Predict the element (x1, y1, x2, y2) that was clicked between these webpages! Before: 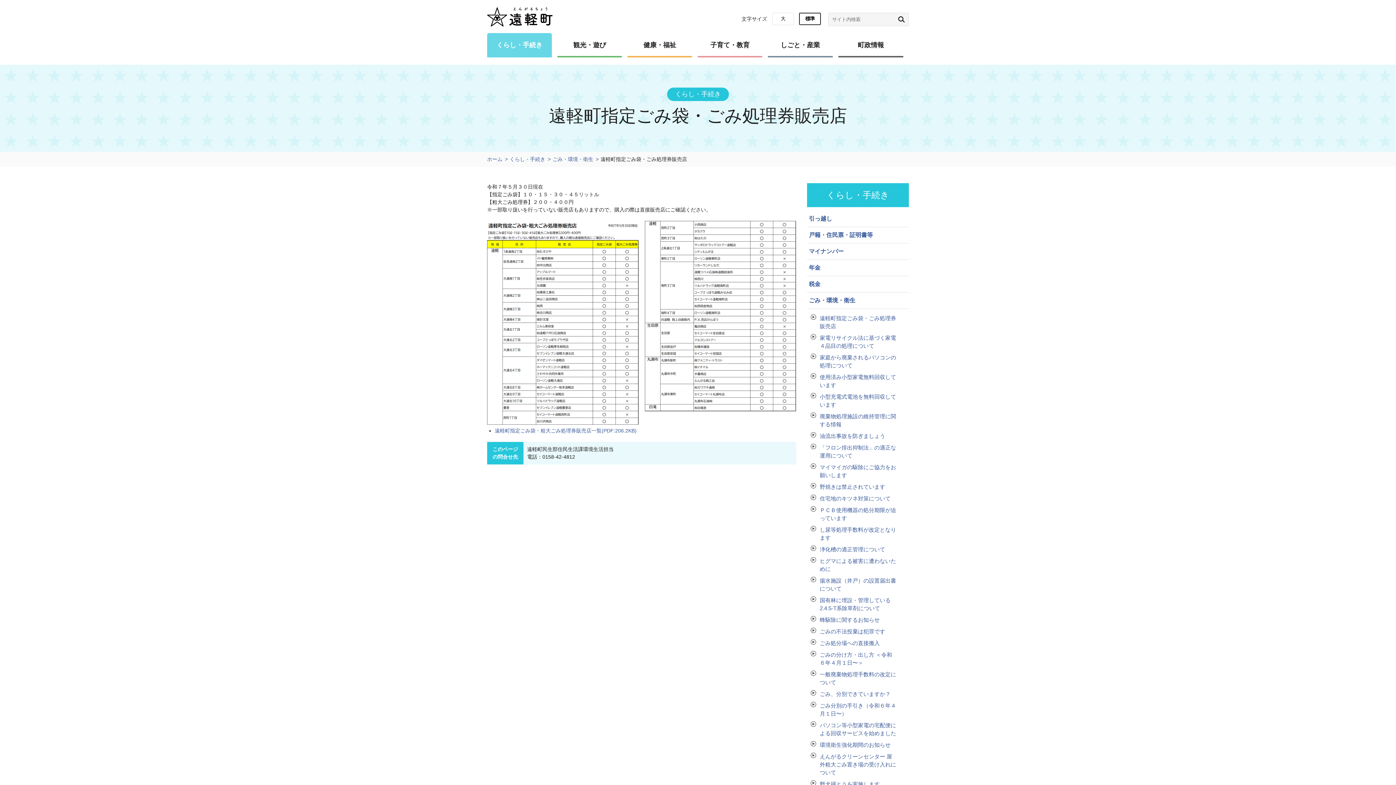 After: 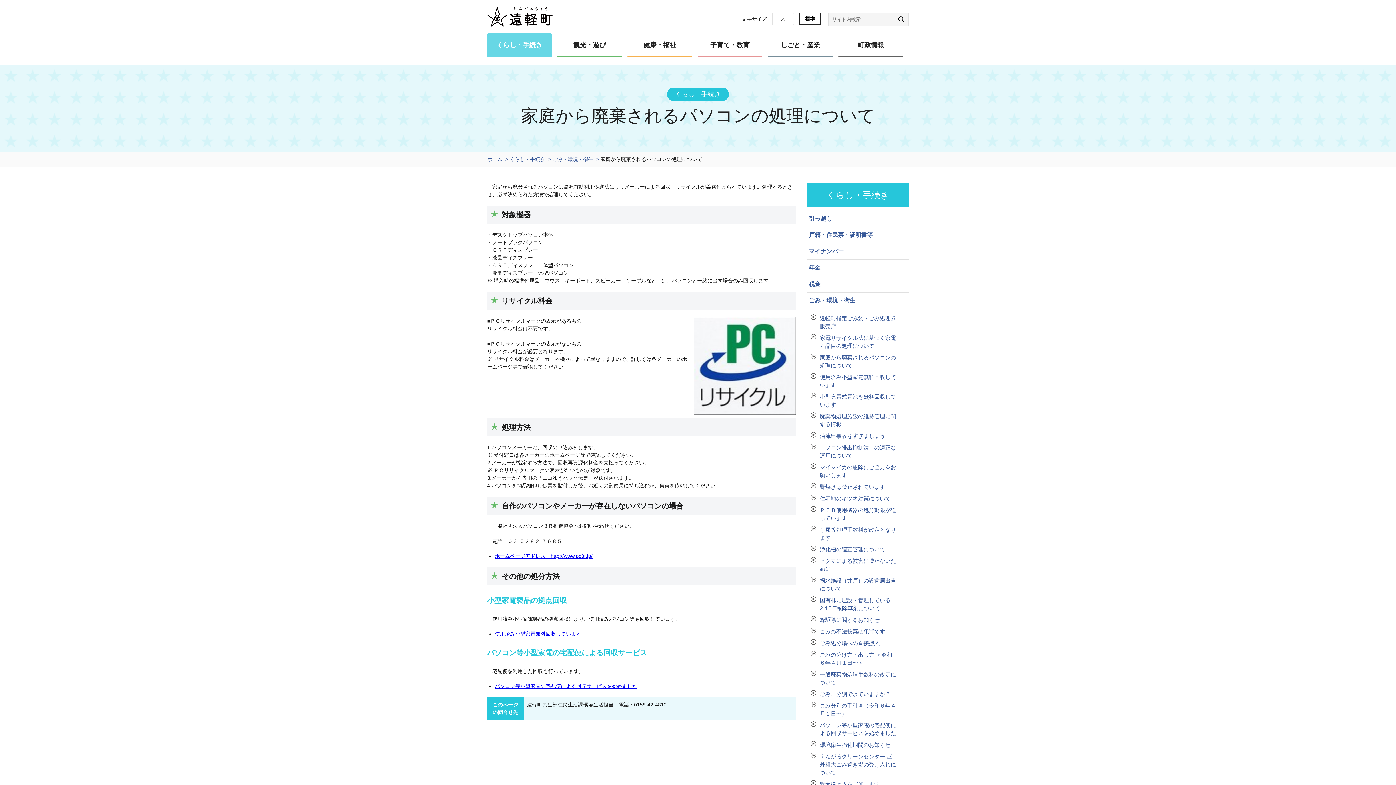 Action: label: 家庭から廃棄されるパソコンの処理について bbox: (810, 353, 905, 369)